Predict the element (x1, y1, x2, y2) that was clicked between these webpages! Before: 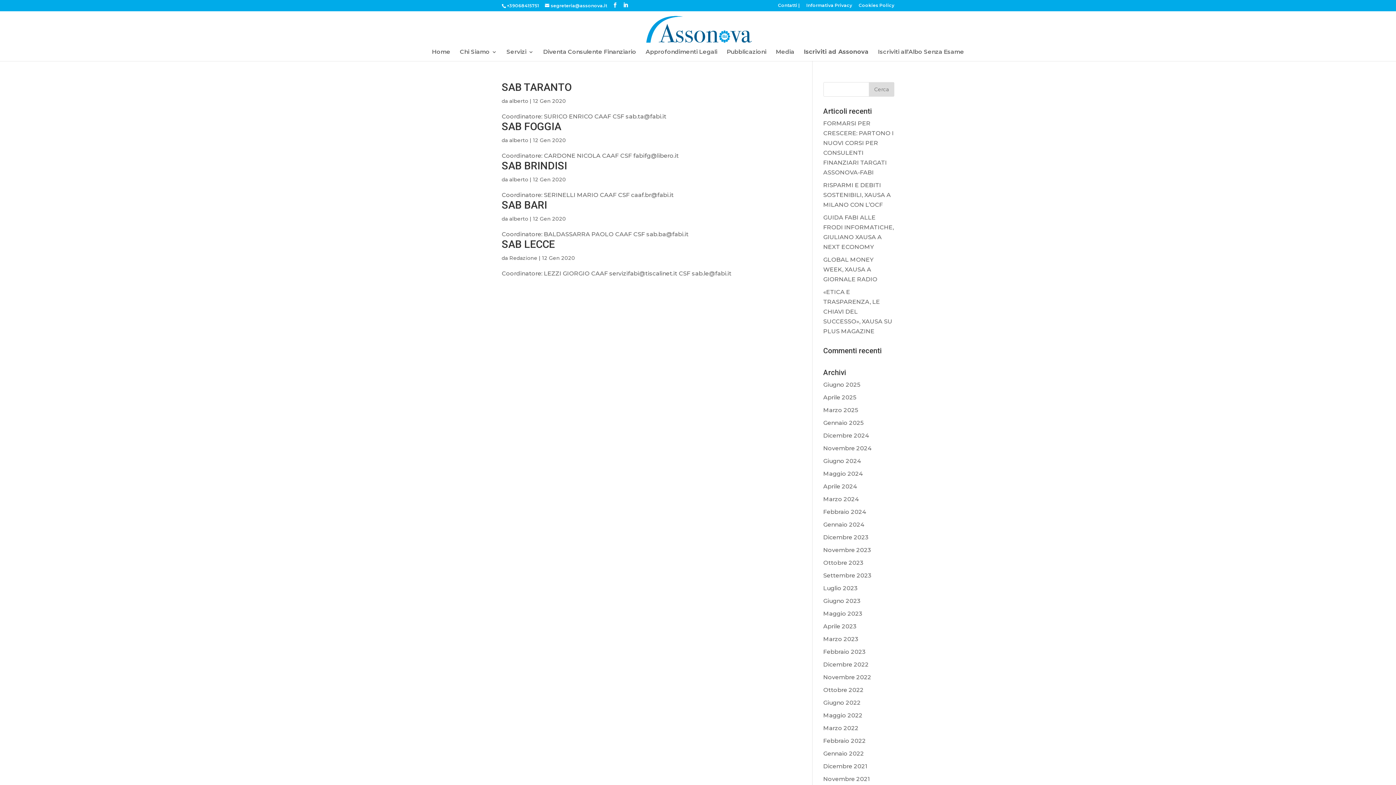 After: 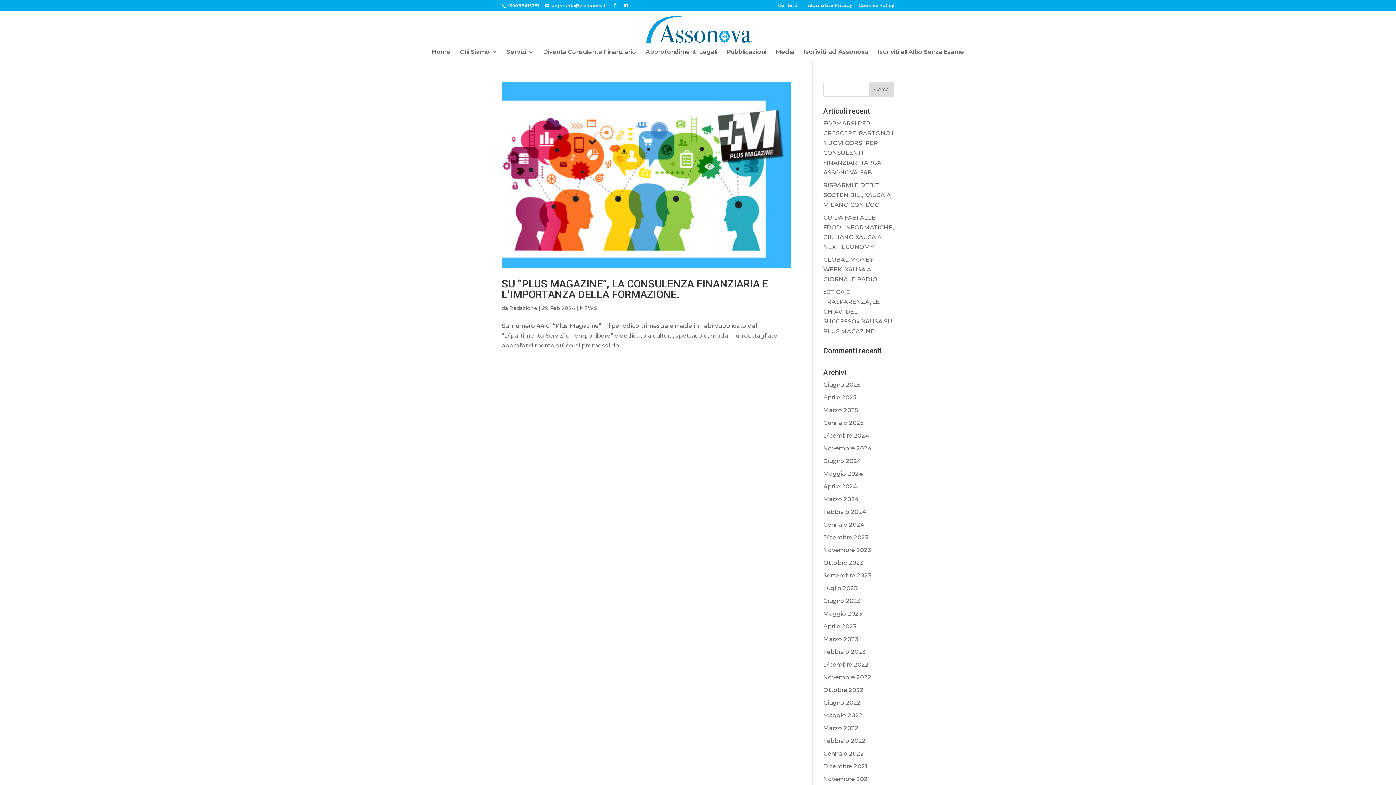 Action: label: Febbraio 2024 bbox: (823, 508, 866, 515)